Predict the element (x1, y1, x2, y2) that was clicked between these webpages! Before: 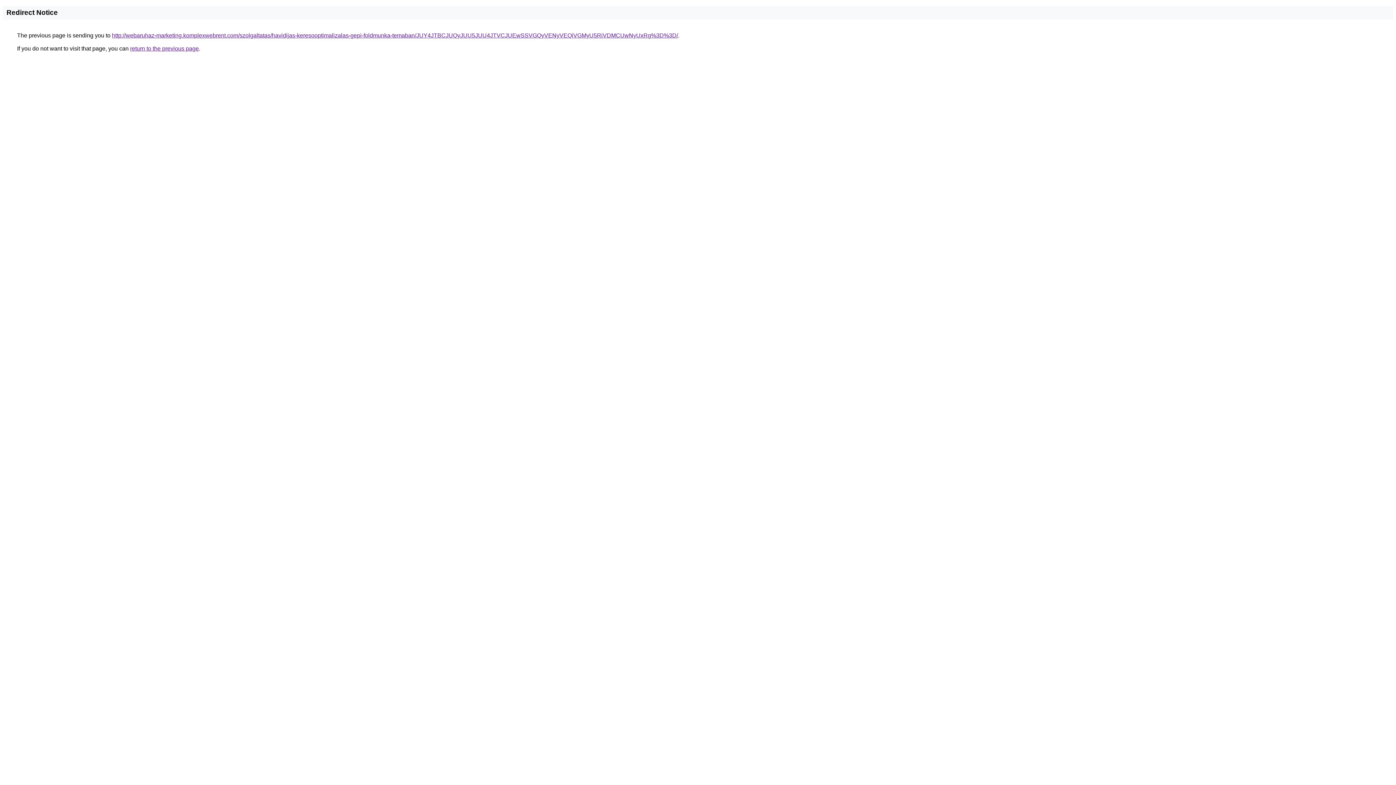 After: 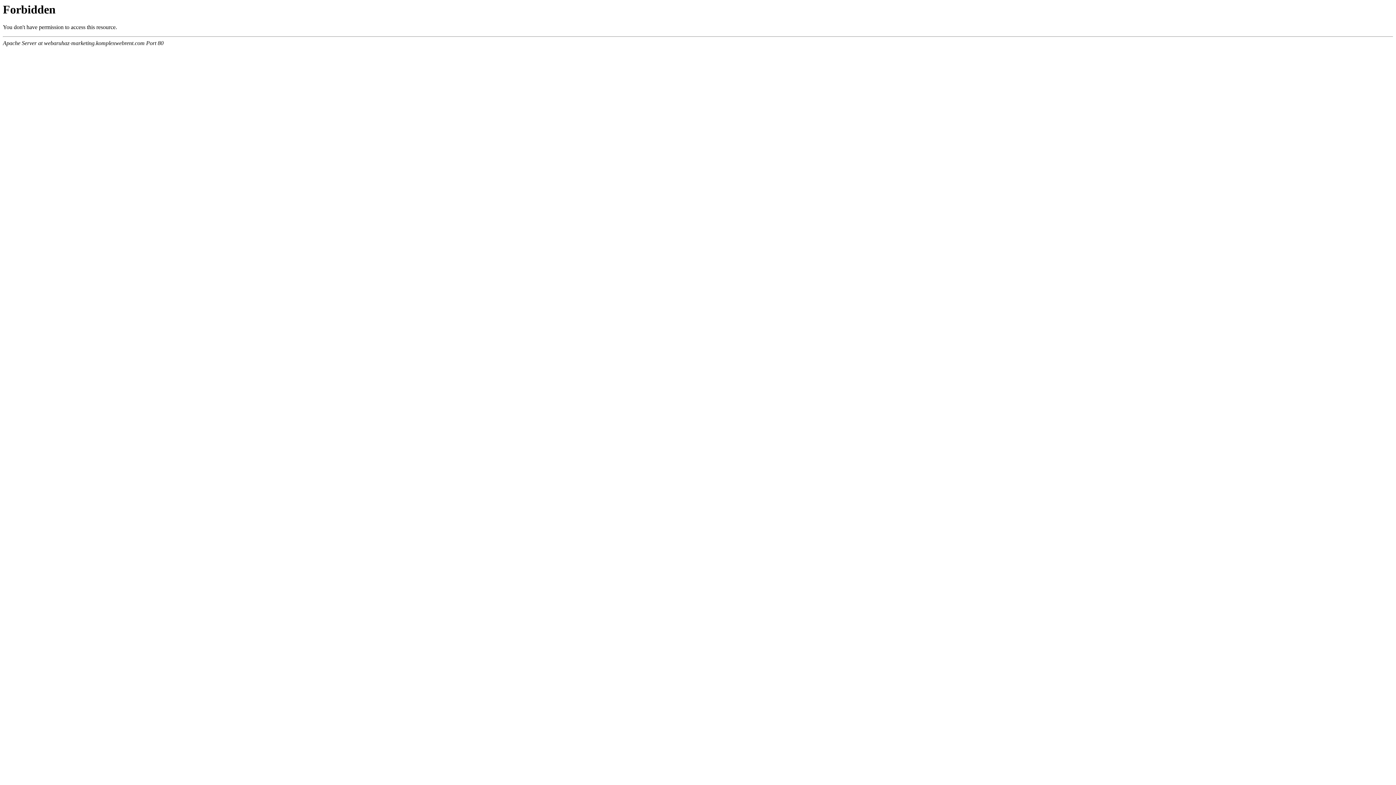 Action: bbox: (112, 32, 678, 38) label: http://webaruhaz-marketing.komplexwebrent.com/szolgaltatas/havidijas-keresooptimalizalas-gepi-foldmunka-temaban/JUY4JTBCJUQyJUU5JUU4JTVCJUEwSSVGQyVENyVEQiVGMyU5RiVDMCUwNyUxRg%3D%3D/